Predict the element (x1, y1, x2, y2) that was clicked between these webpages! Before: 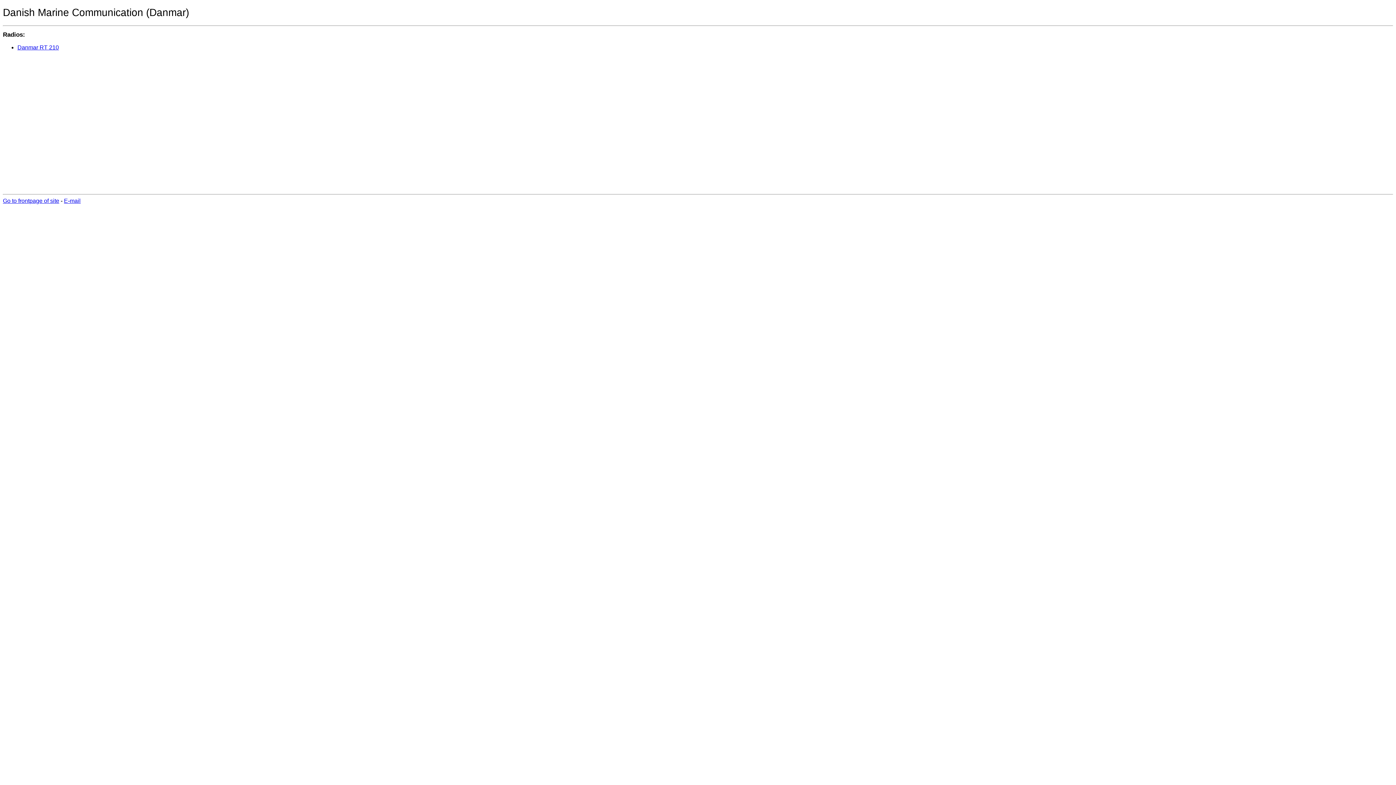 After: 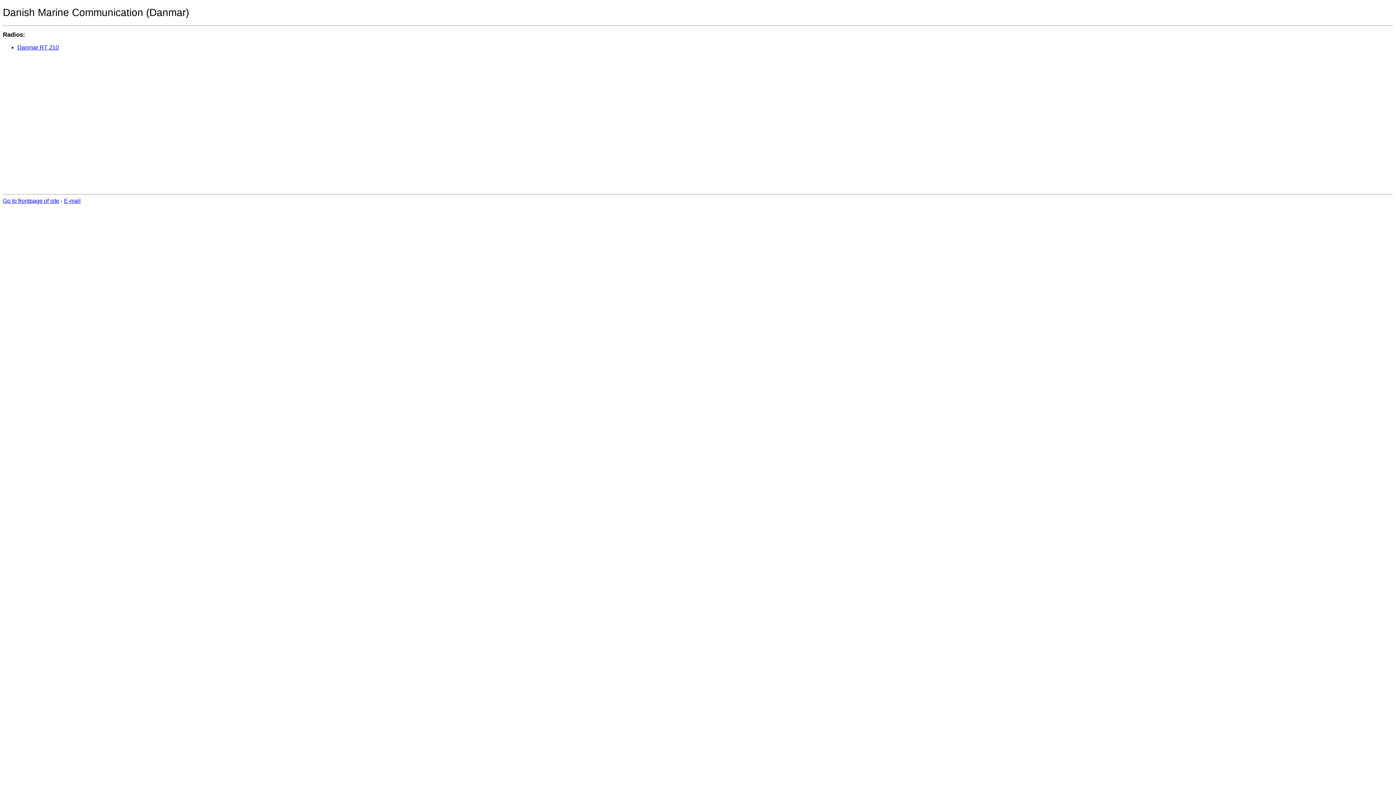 Action: label: Danmar RT 210 bbox: (17, 44, 58, 50)